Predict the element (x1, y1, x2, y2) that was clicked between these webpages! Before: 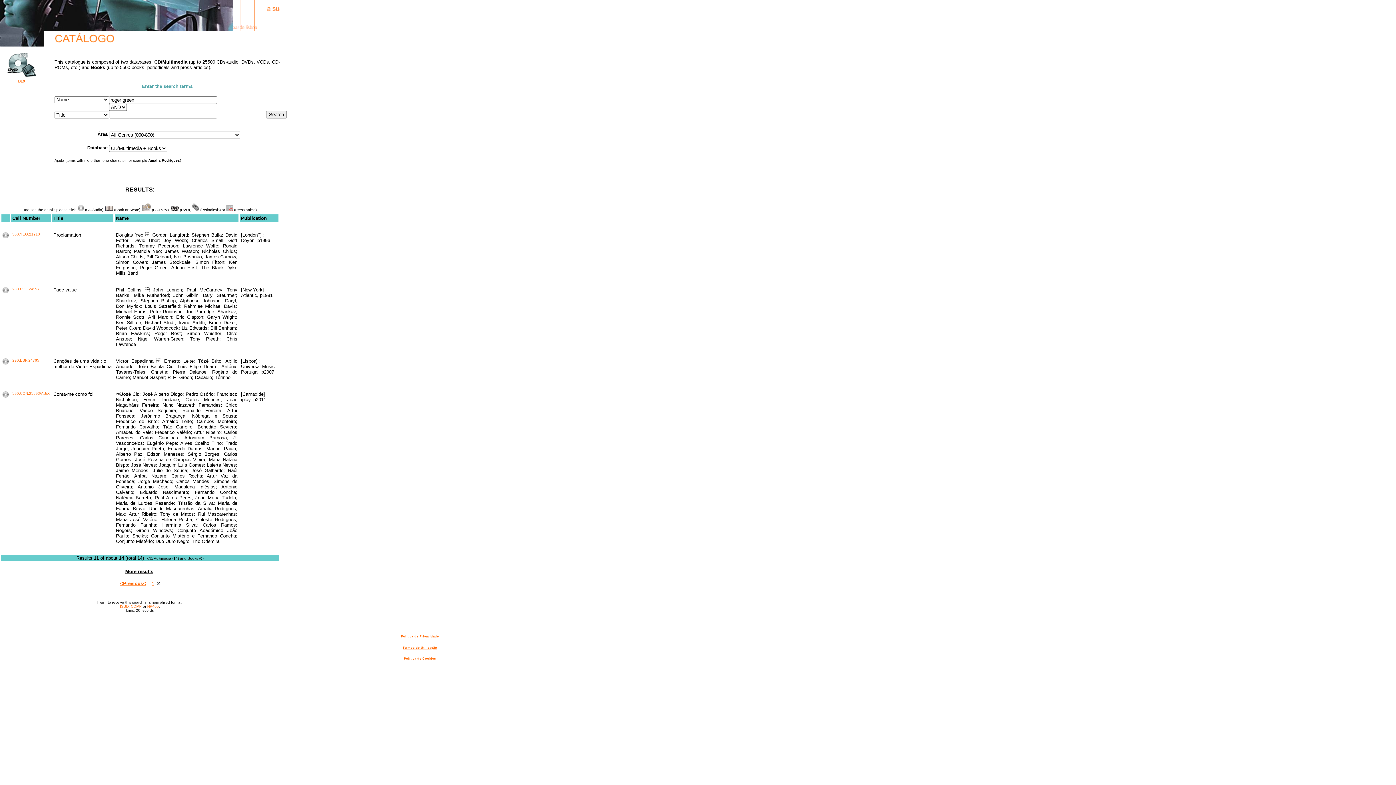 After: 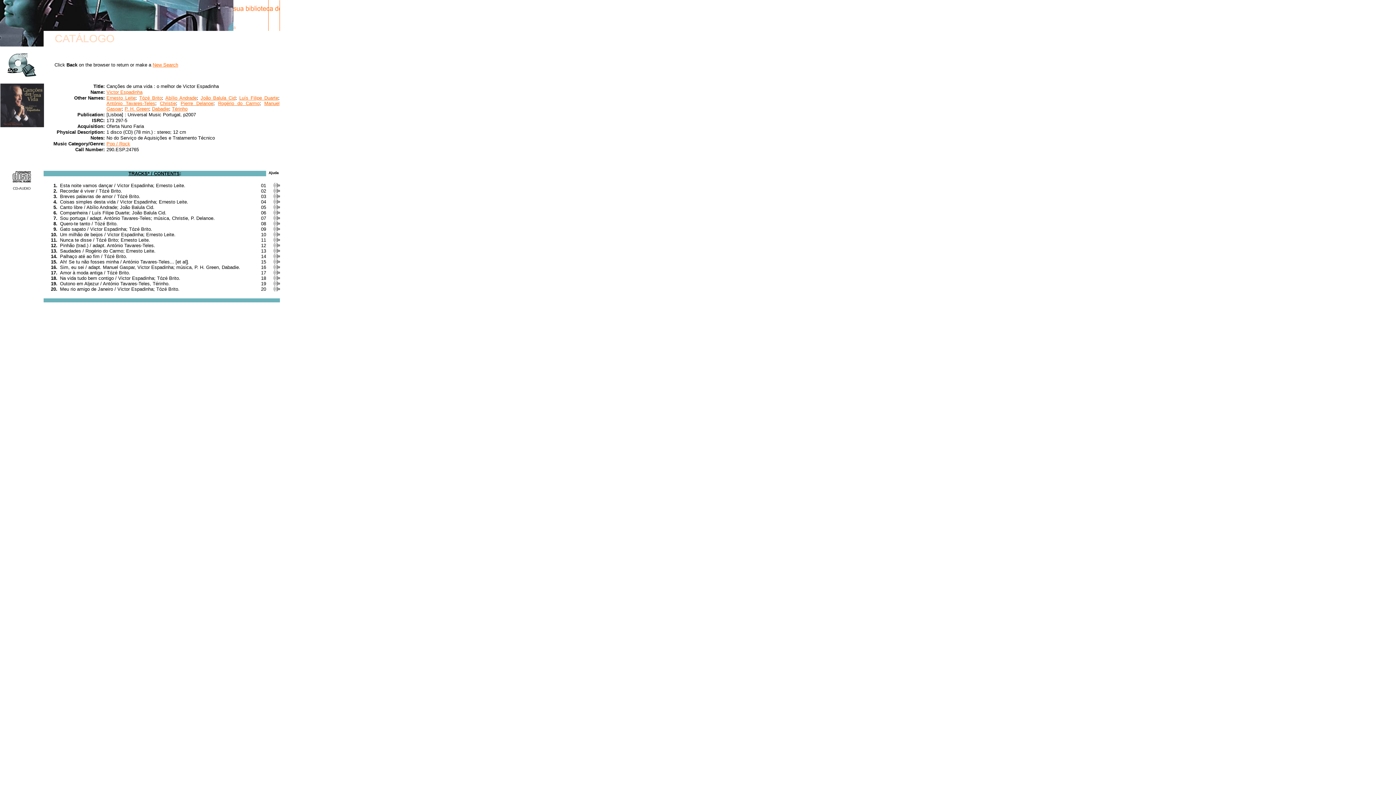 Action: bbox: (2, 360, 8, 365)